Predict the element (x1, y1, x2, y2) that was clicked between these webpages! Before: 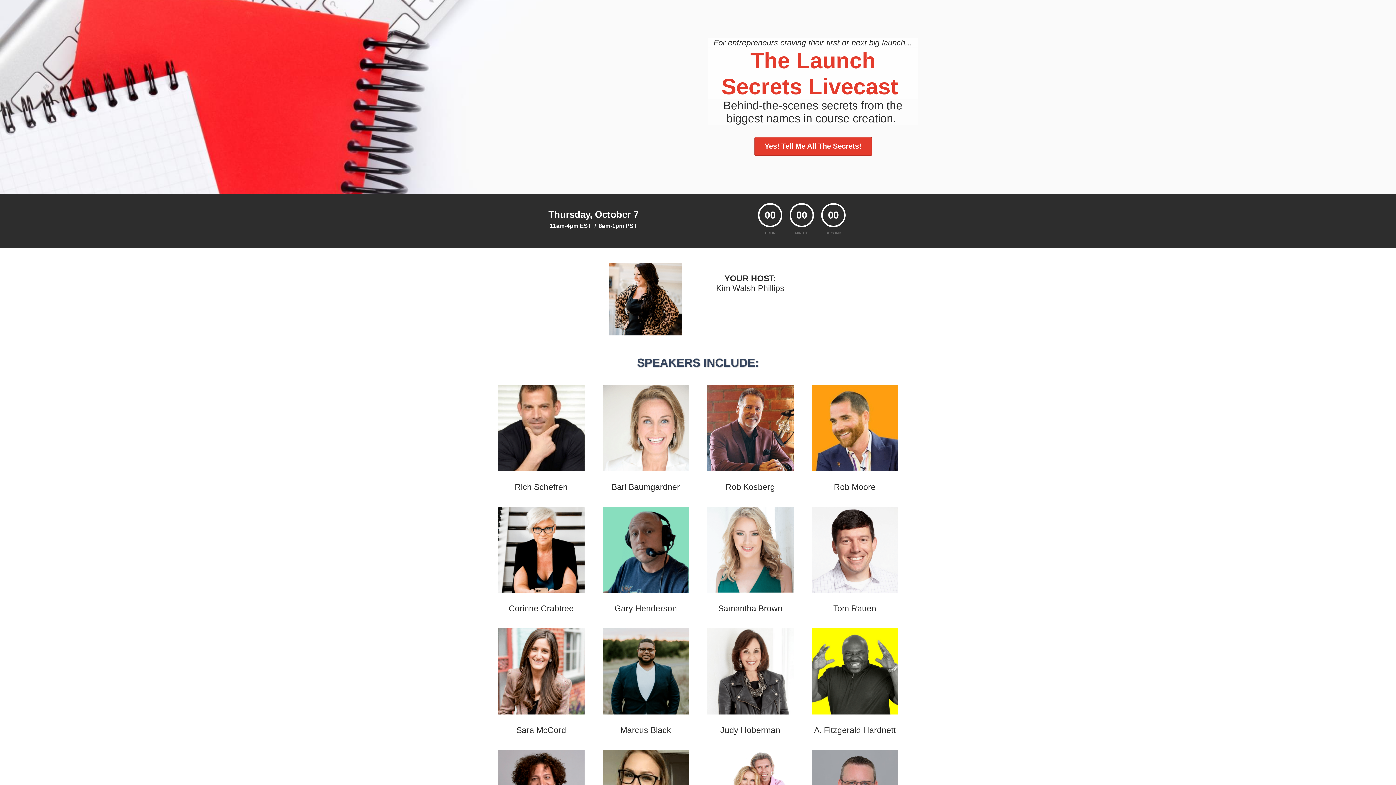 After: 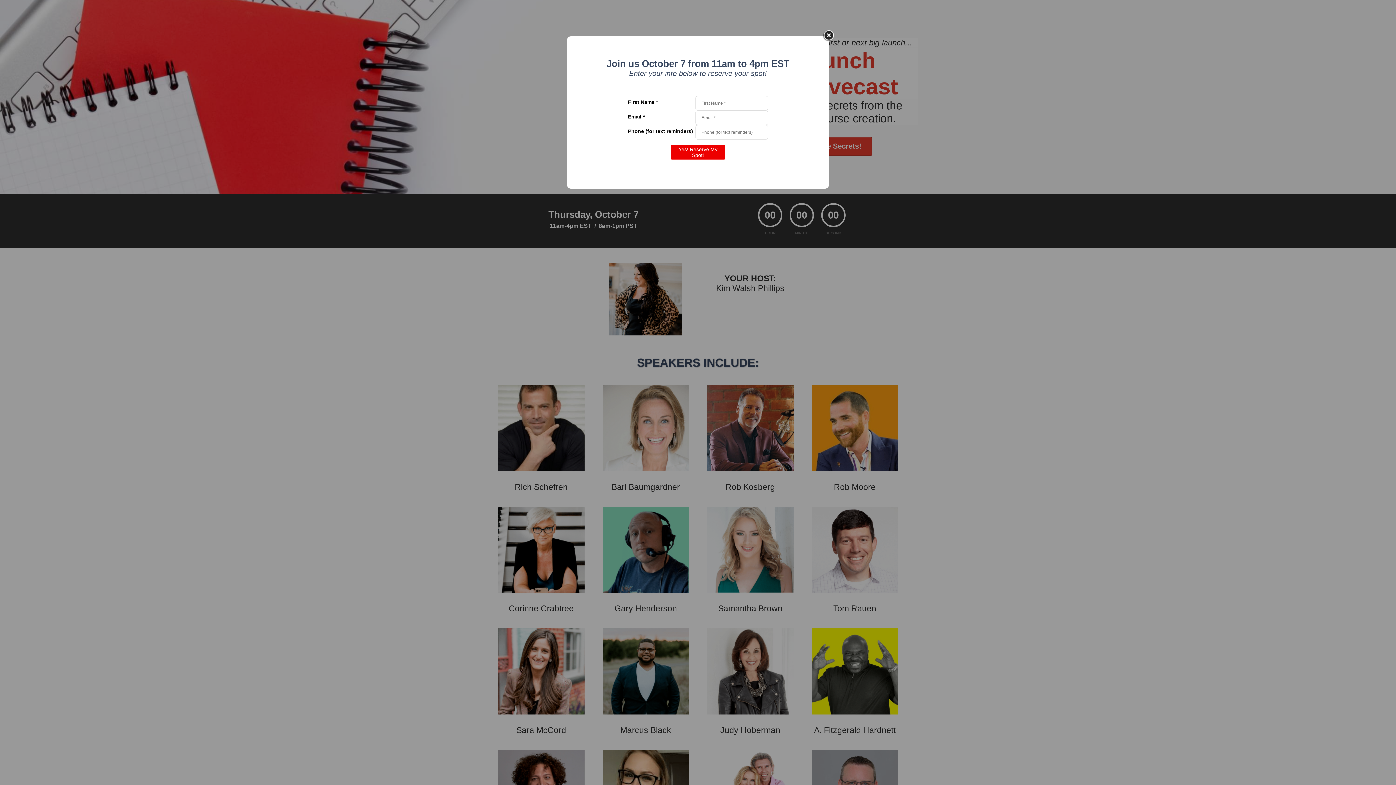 Action: label: Yes! Tell Me All The Secrets! bbox: (754, 137, 871, 155)